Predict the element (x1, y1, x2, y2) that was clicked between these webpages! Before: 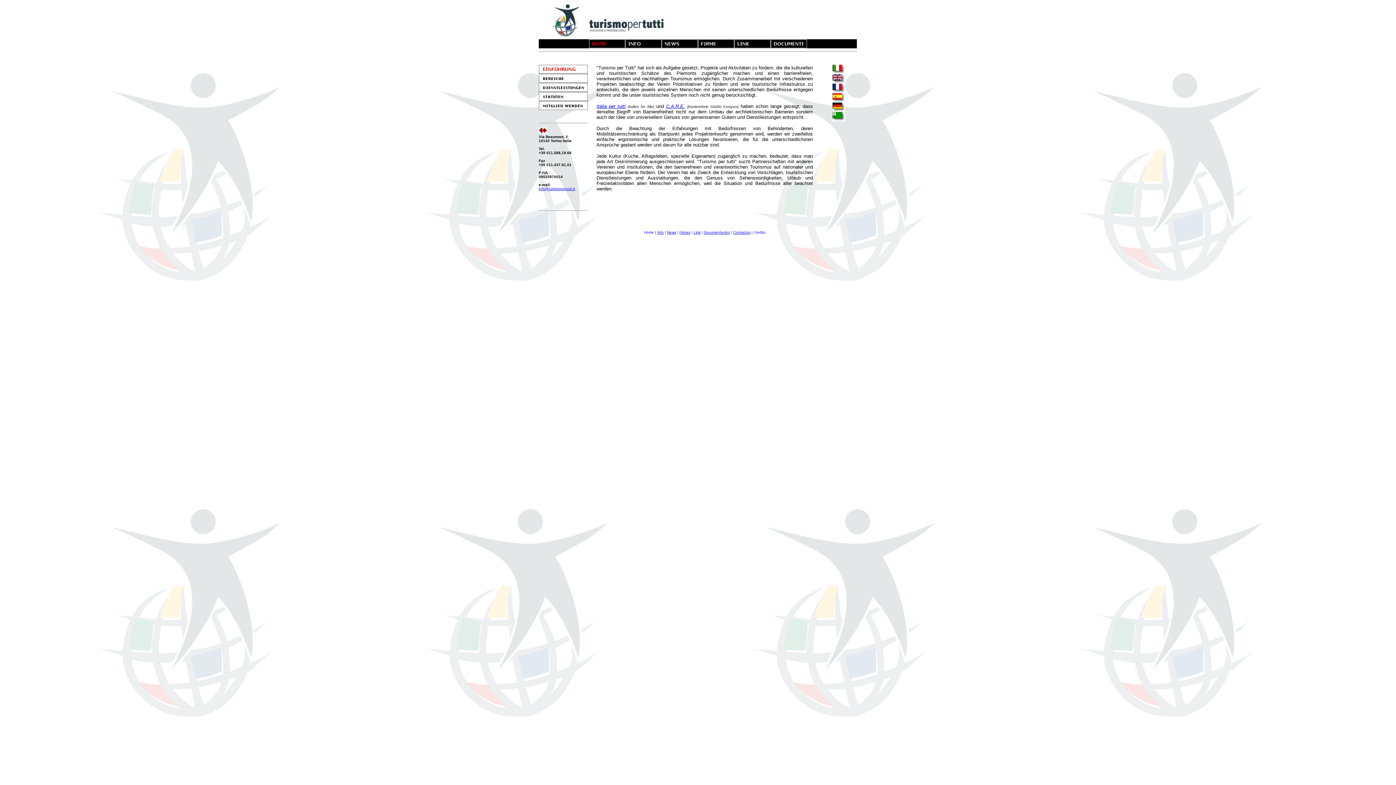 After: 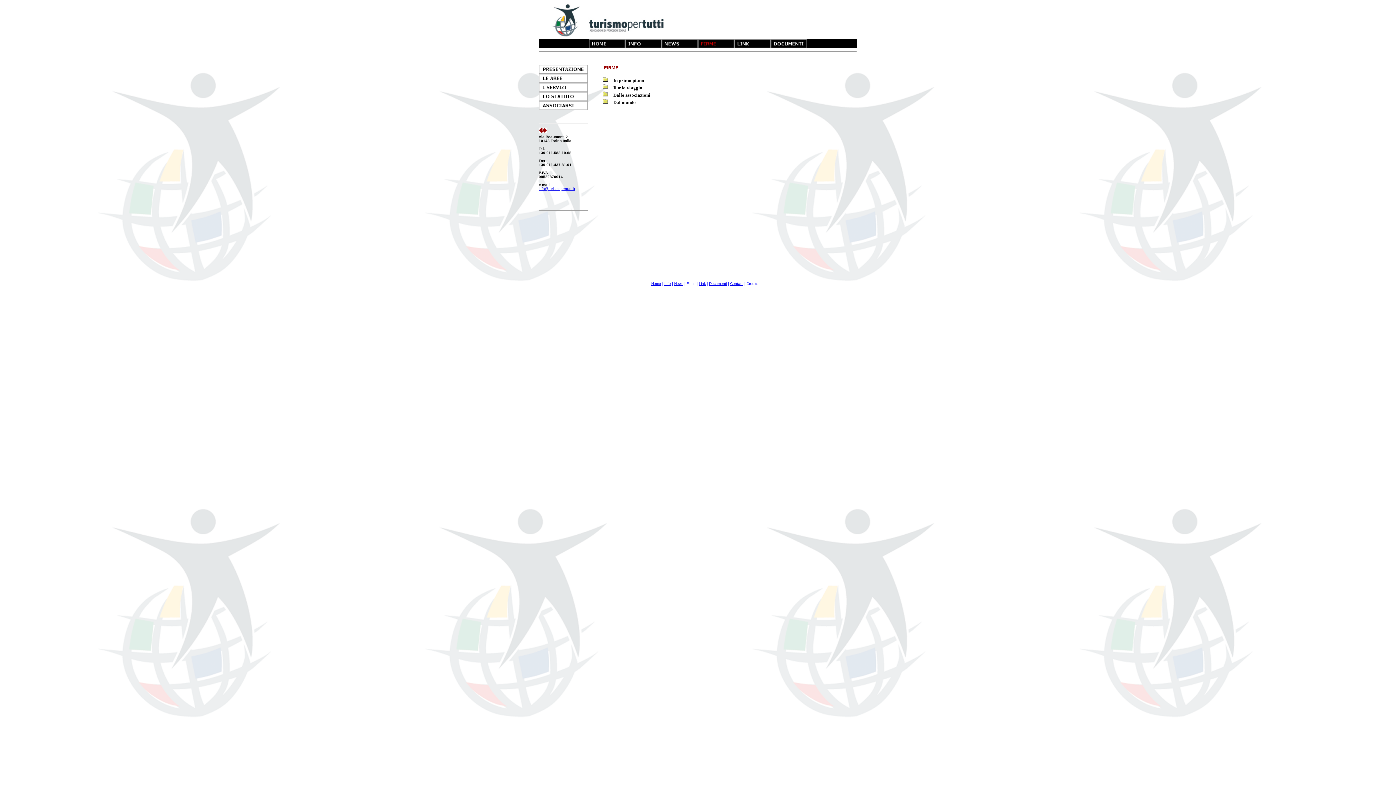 Action: bbox: (679, 230, 690, 234) label: Firmas